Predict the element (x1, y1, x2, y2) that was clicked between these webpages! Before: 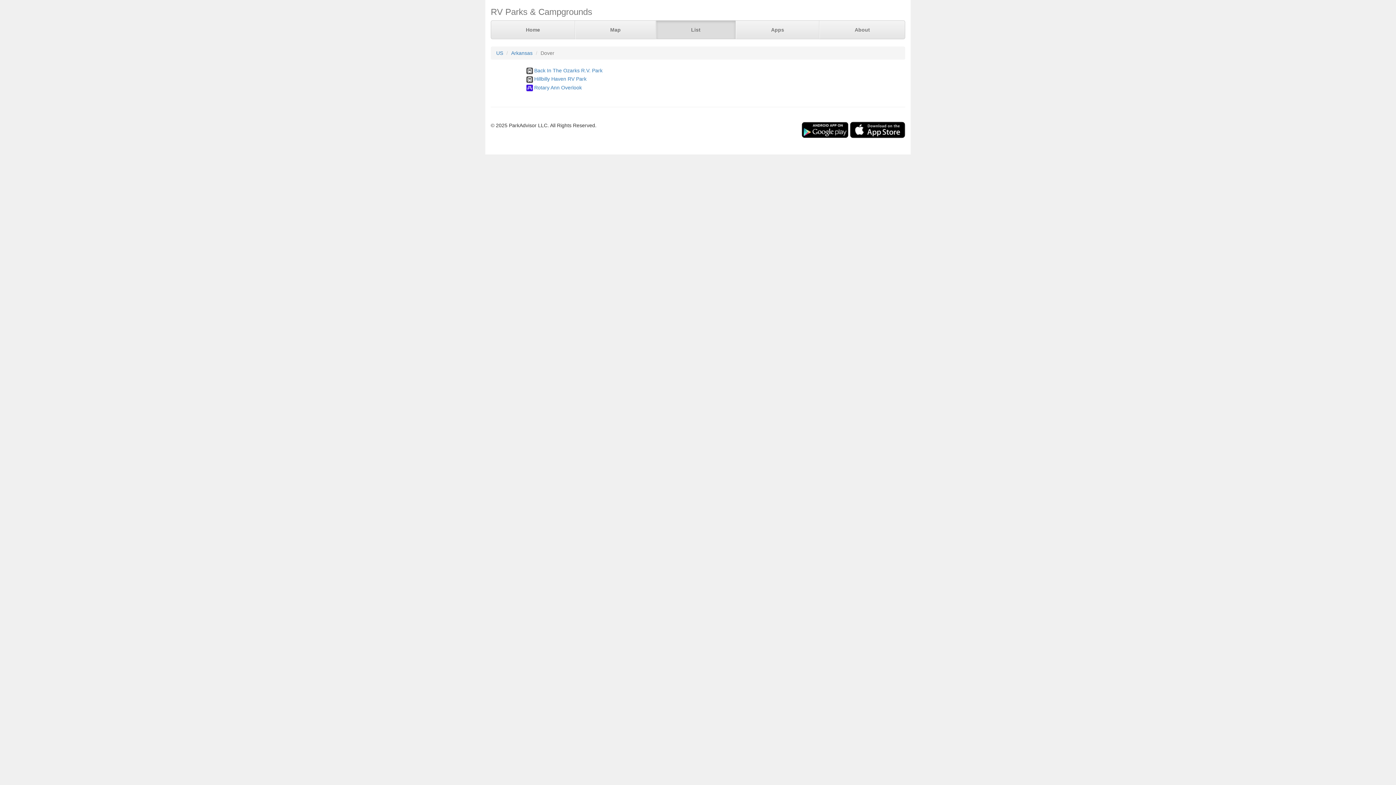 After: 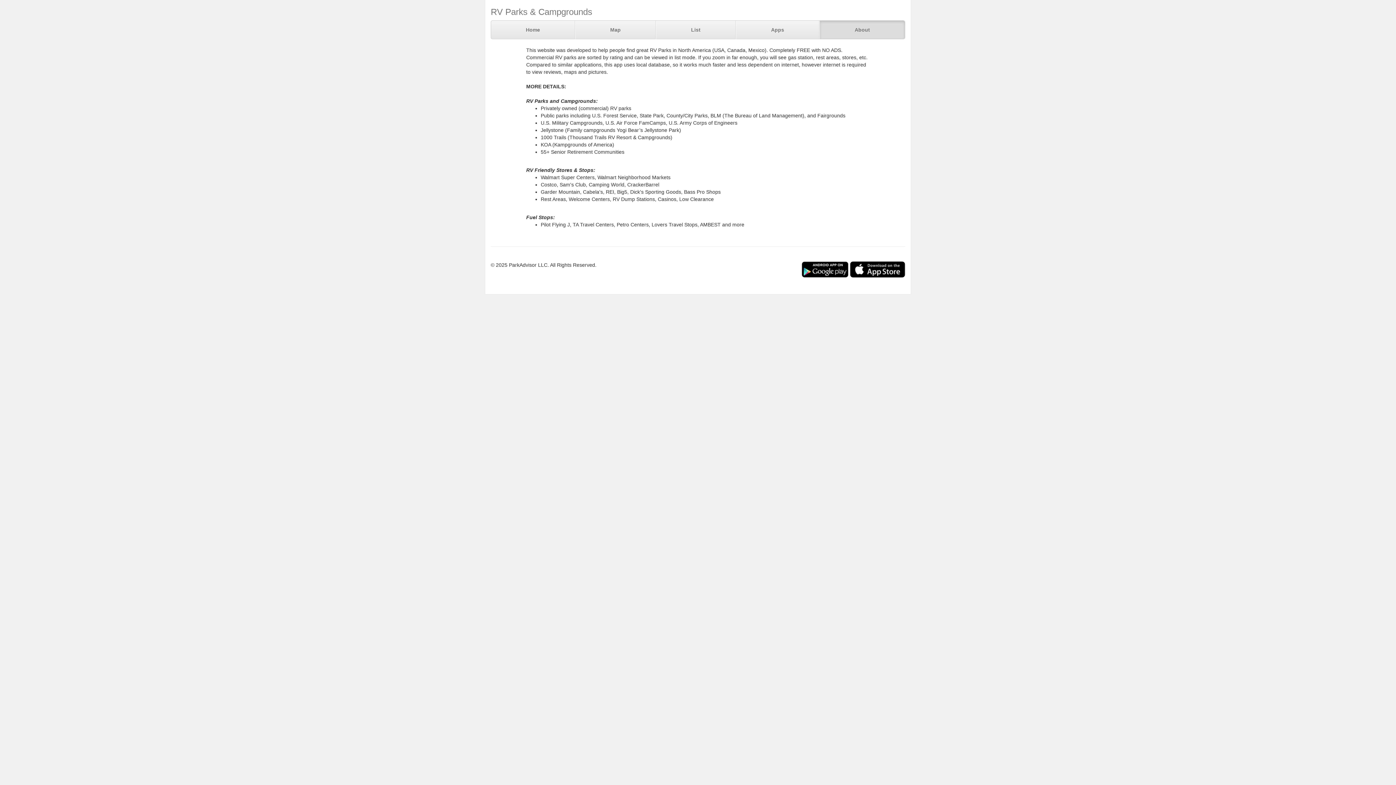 Action: label: About bbox: (819, 20, 905, 38)